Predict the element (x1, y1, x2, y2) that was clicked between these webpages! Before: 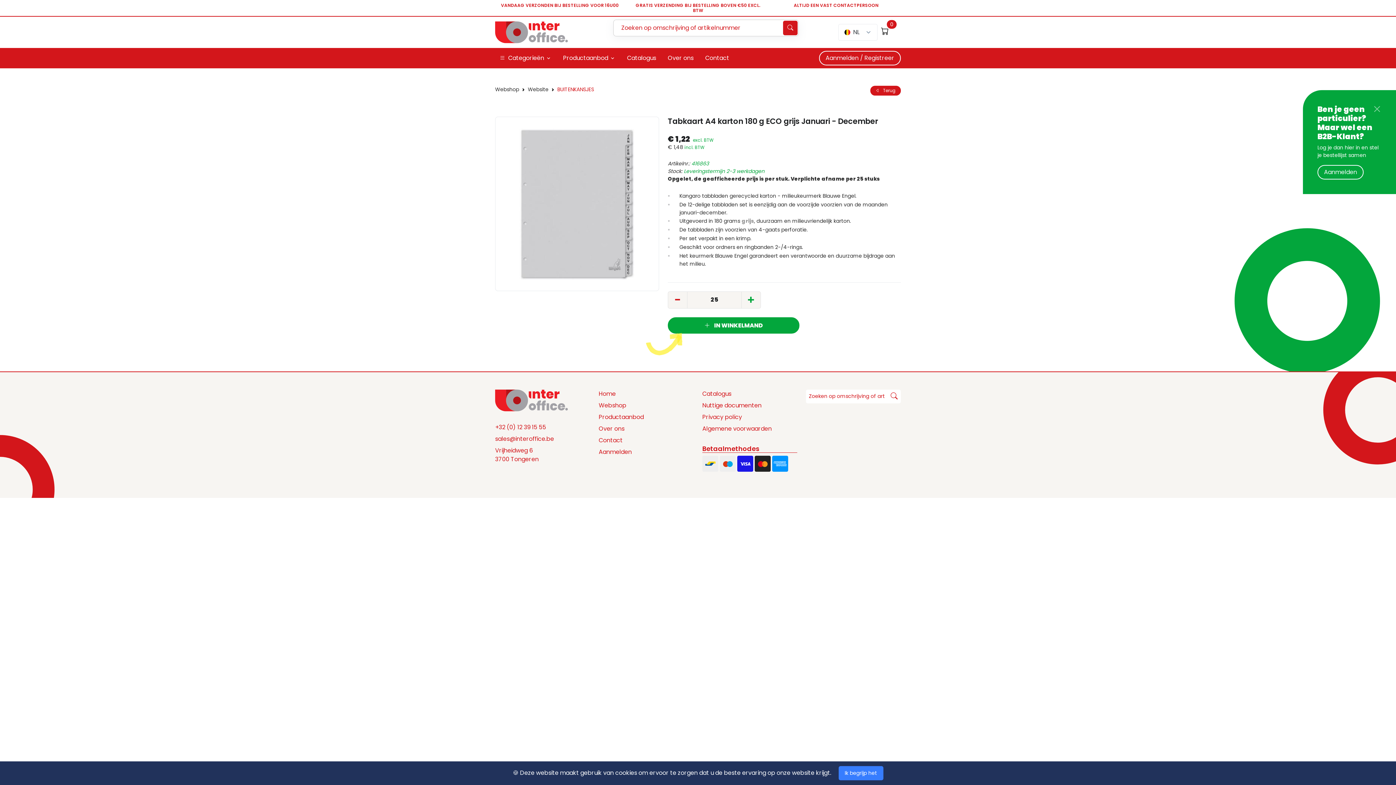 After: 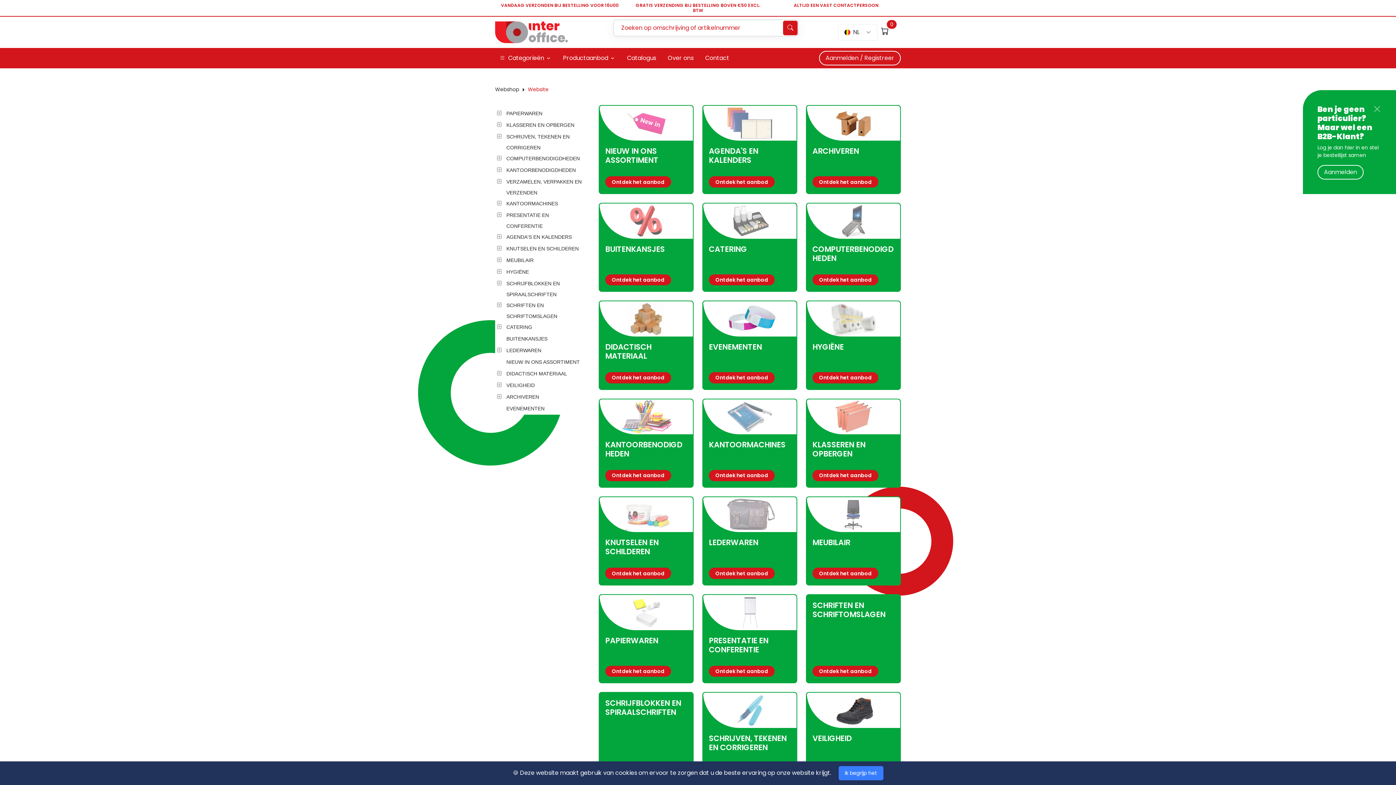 Action: bbox: (598, 401, 626, 409) label: Webshop